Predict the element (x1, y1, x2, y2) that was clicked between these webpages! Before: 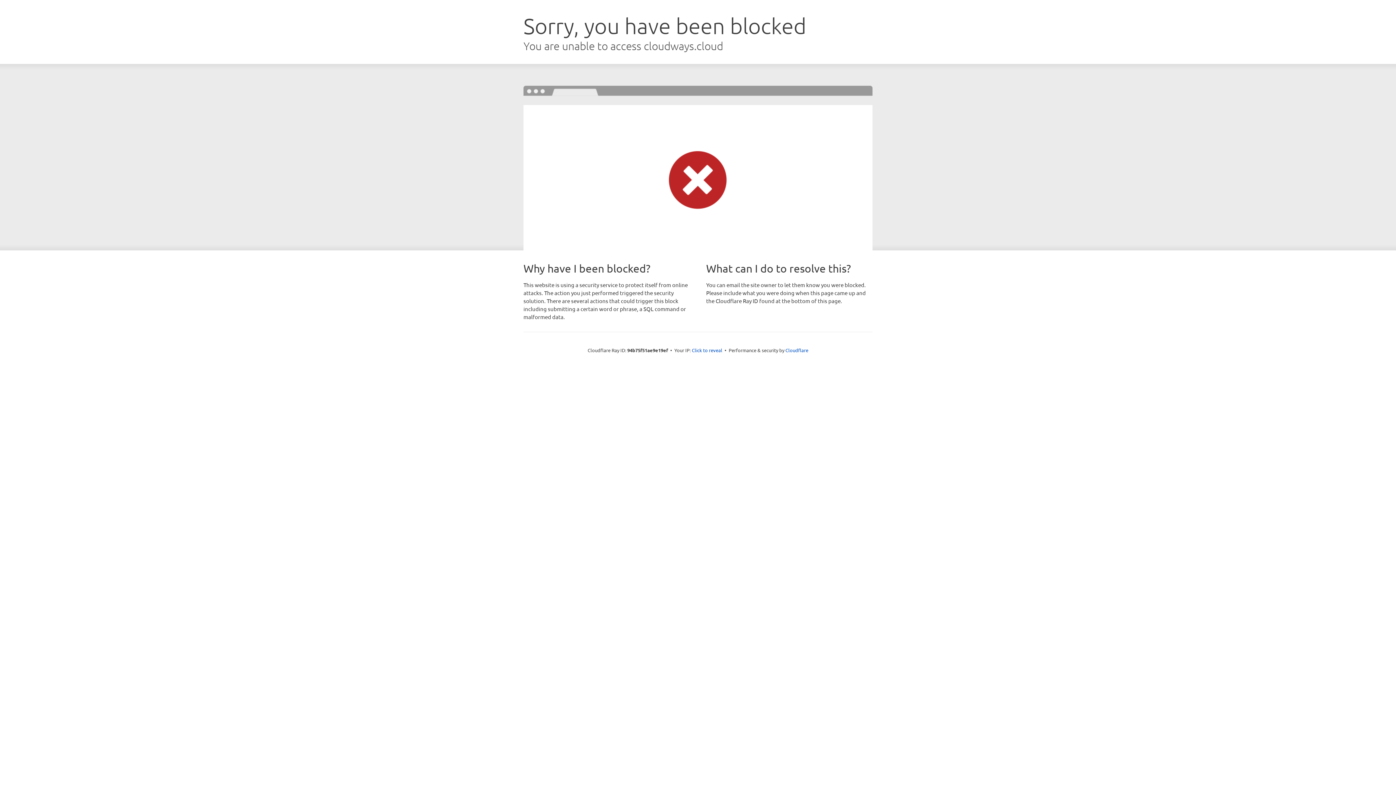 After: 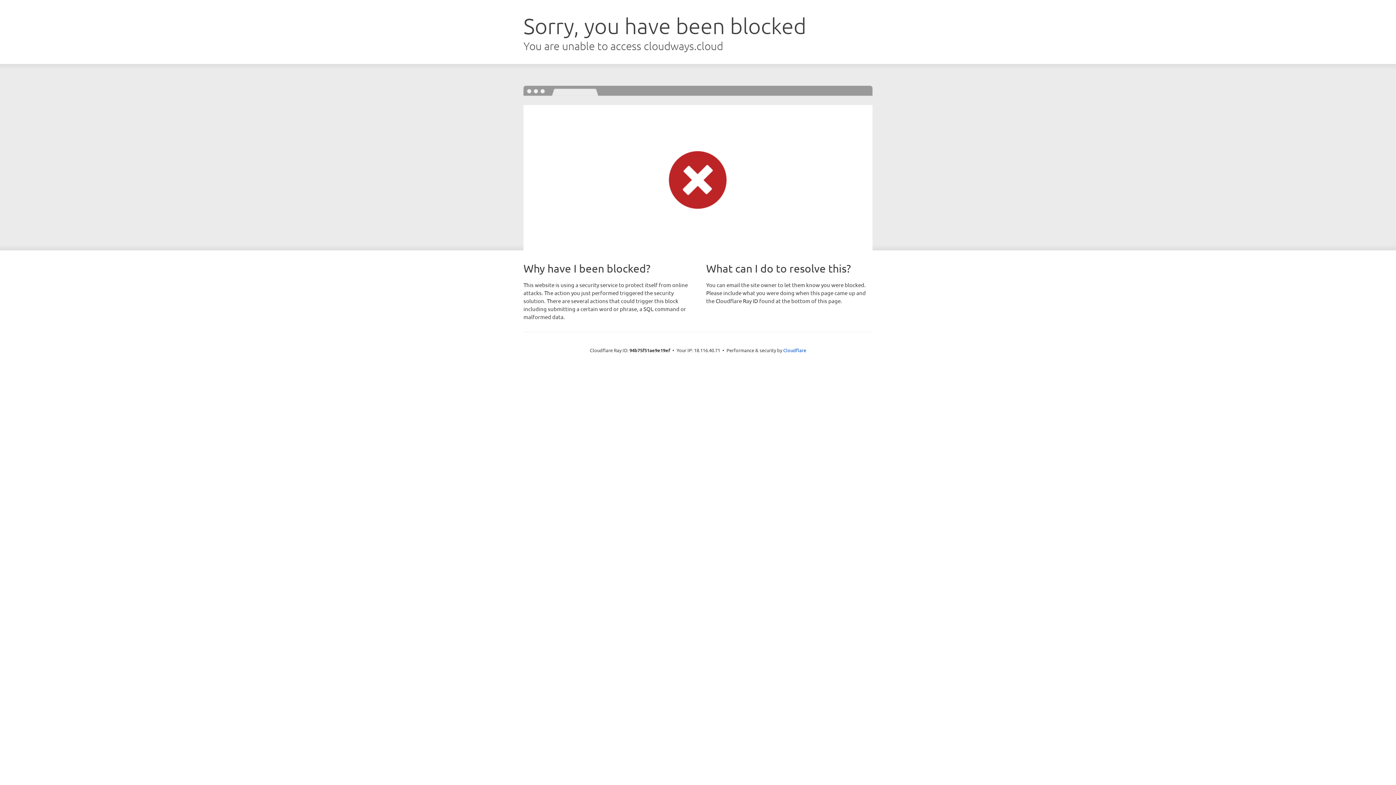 Action: label: Click to reveal bbox: (692, 346, 722, 353)